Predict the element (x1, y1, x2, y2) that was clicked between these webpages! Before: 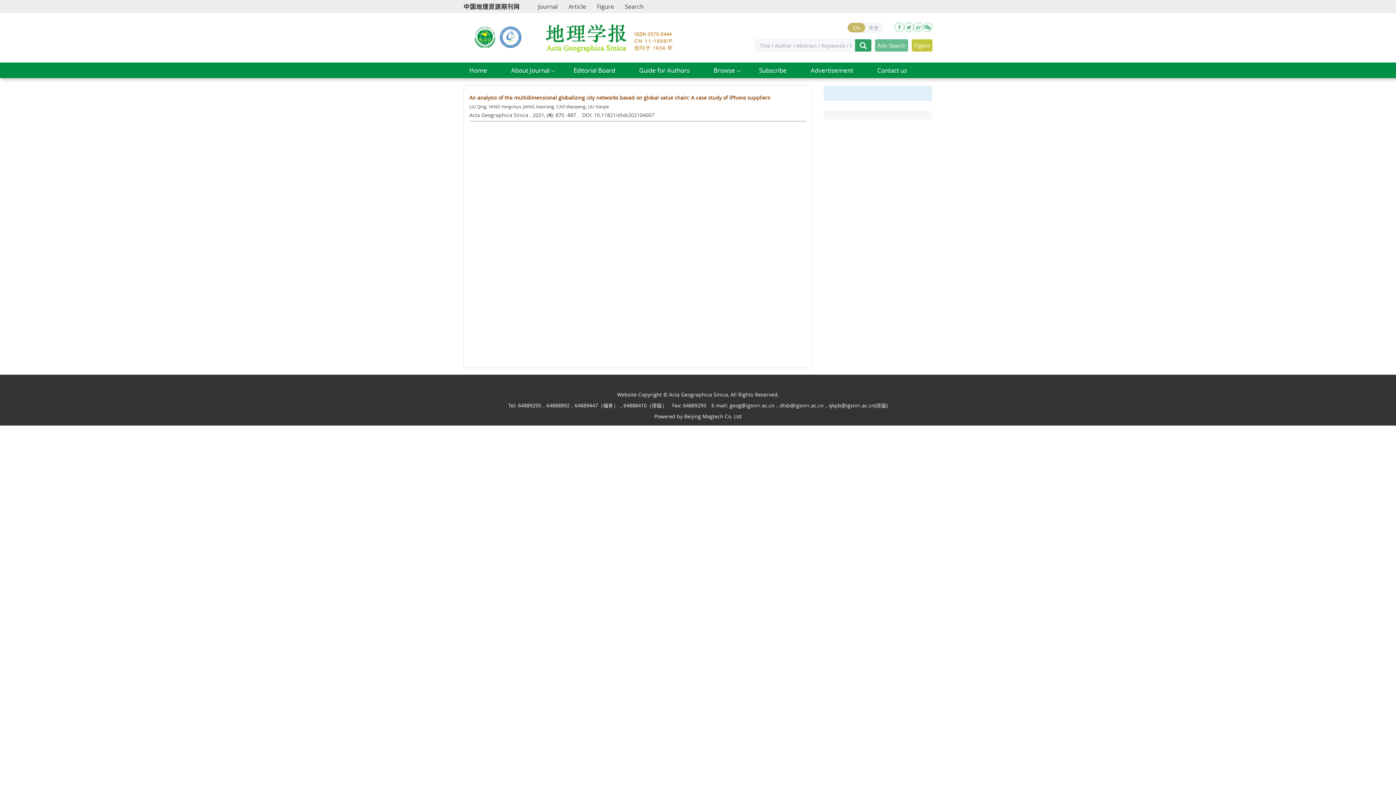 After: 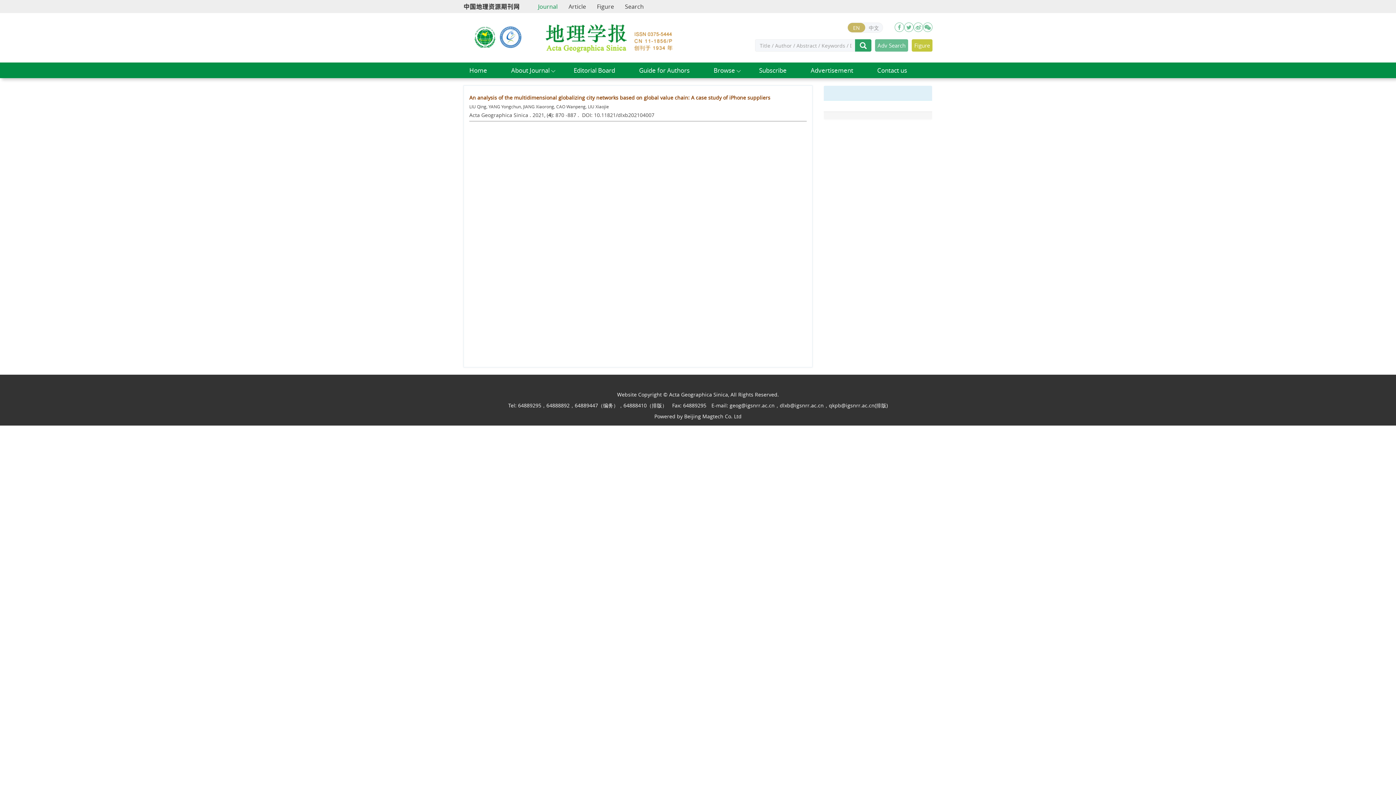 Action: bbox: (532, 0, 563, 13) label: Journal